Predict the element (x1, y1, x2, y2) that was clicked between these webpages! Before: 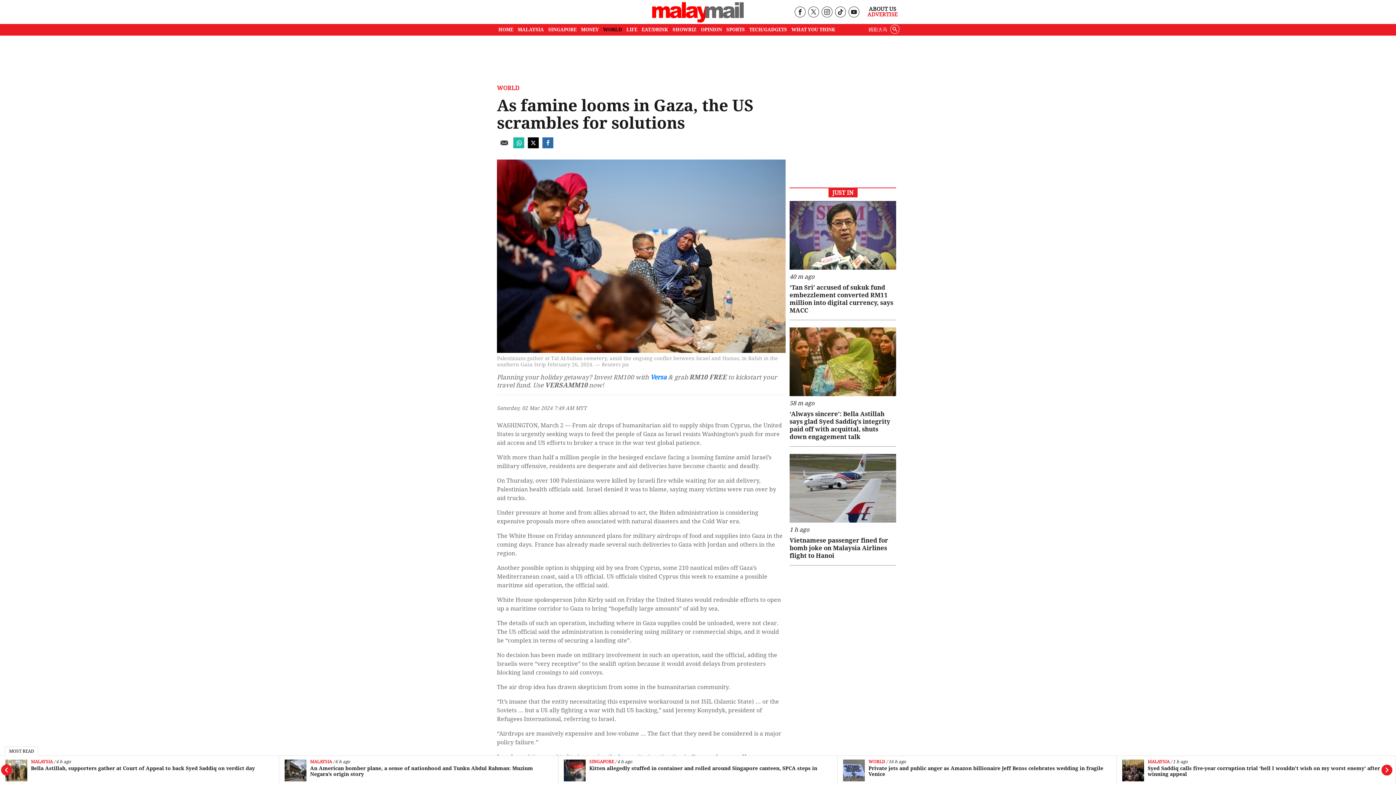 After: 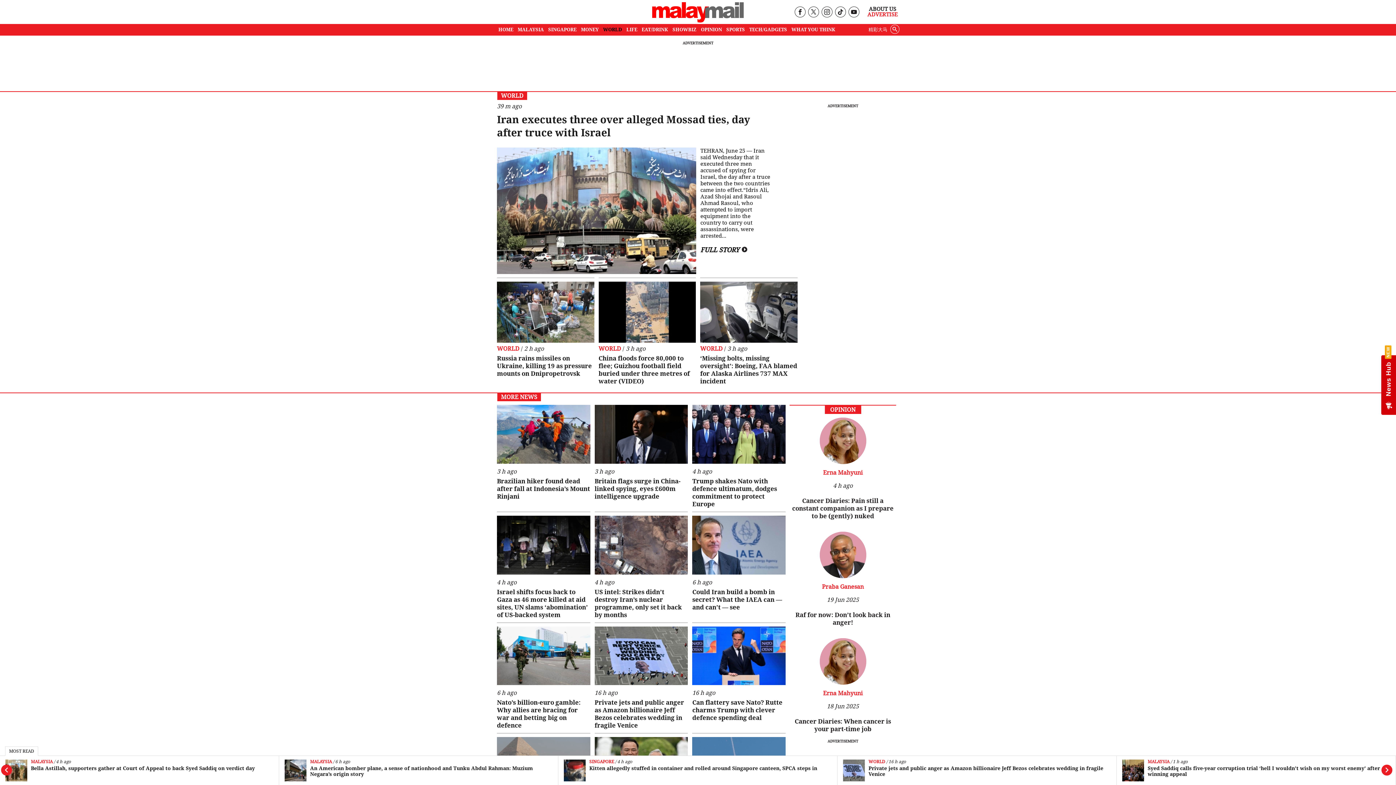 Action: bbox: (601, 24, 624, 35) label: WORLD